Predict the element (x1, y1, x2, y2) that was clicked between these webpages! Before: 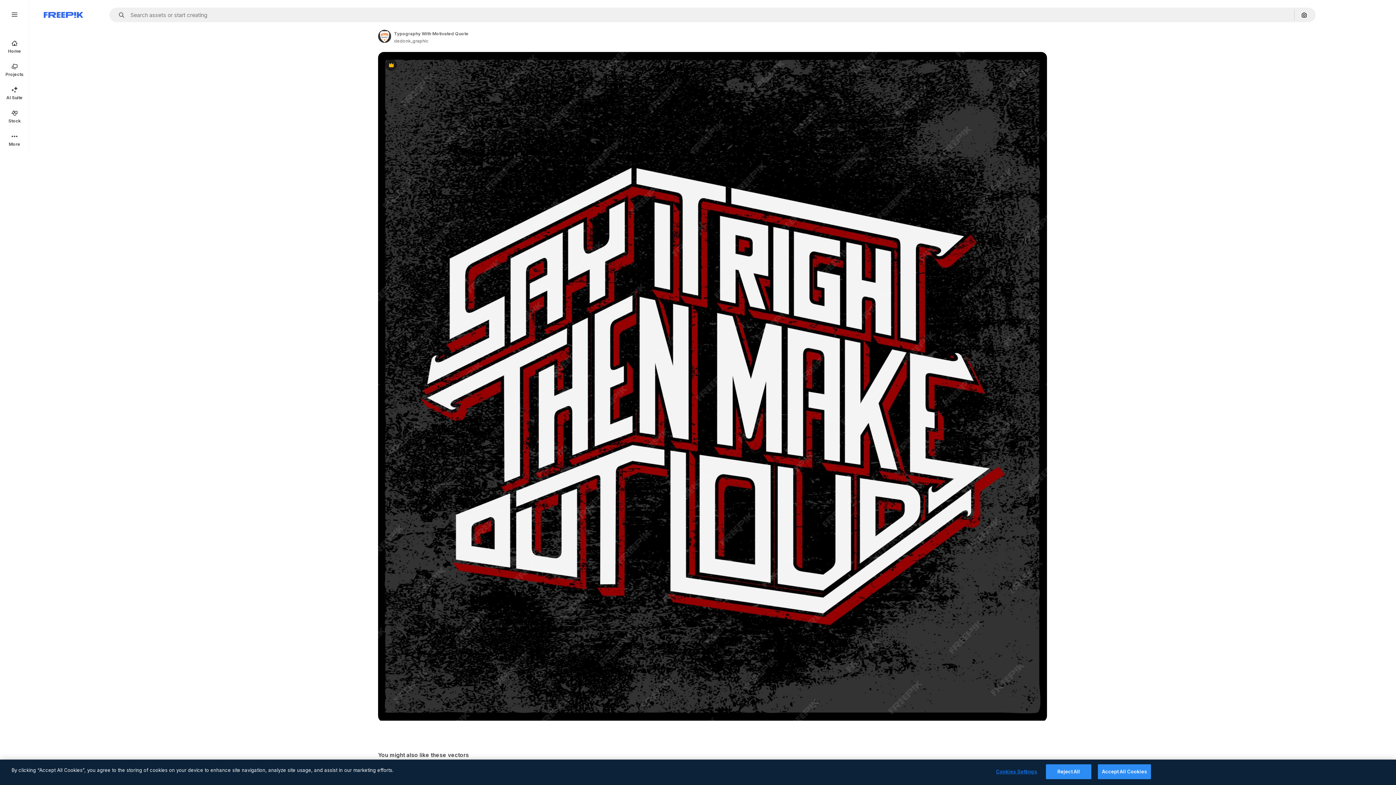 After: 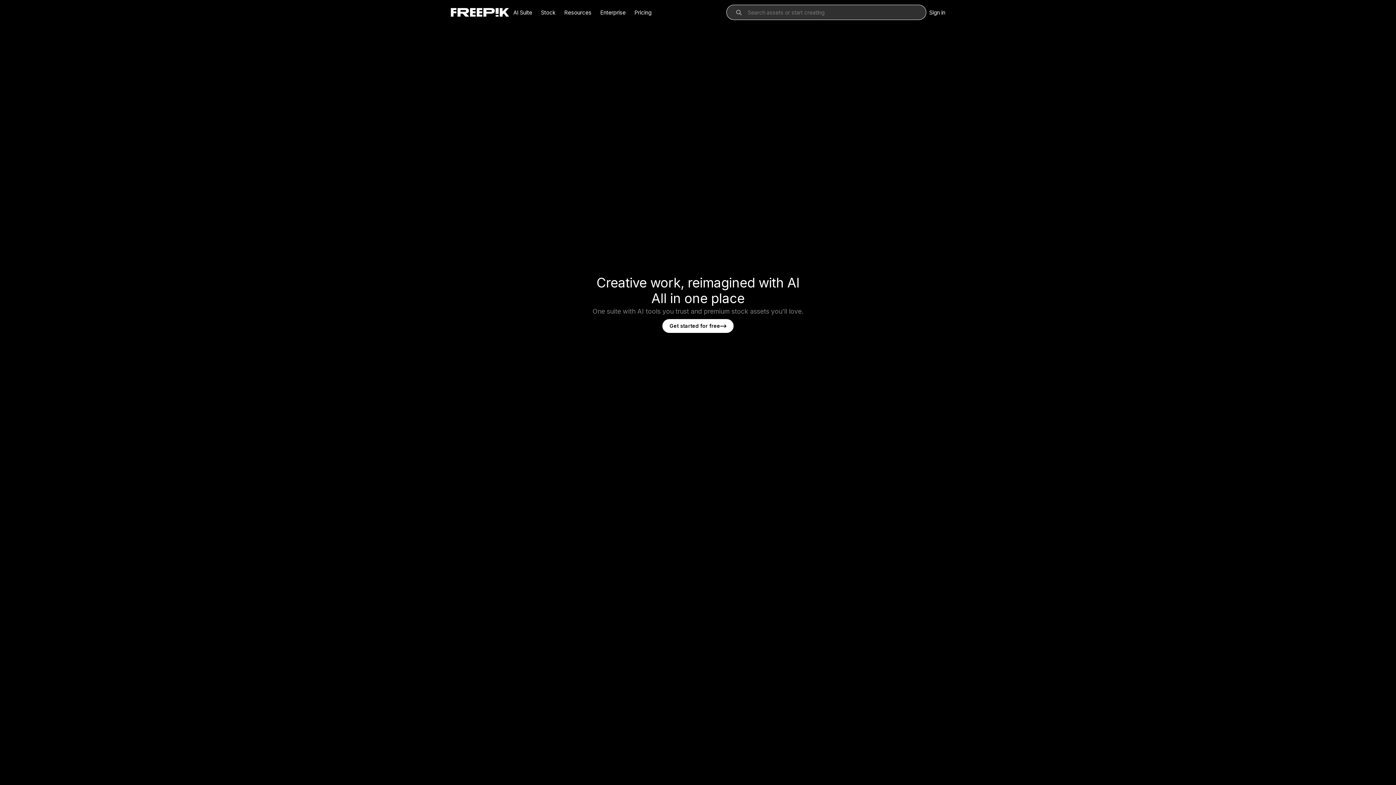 Action: label: Home bbox: (0, 34, 29, 58)